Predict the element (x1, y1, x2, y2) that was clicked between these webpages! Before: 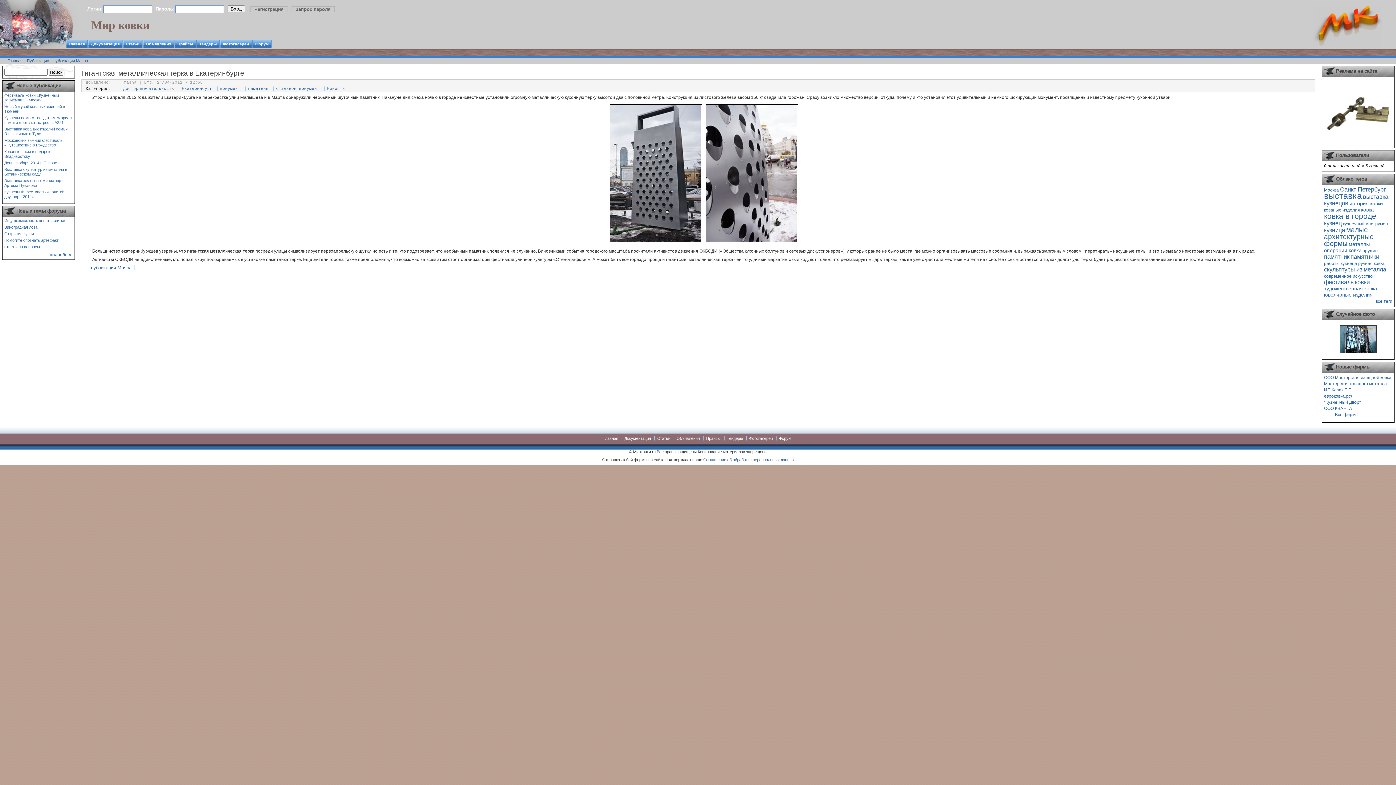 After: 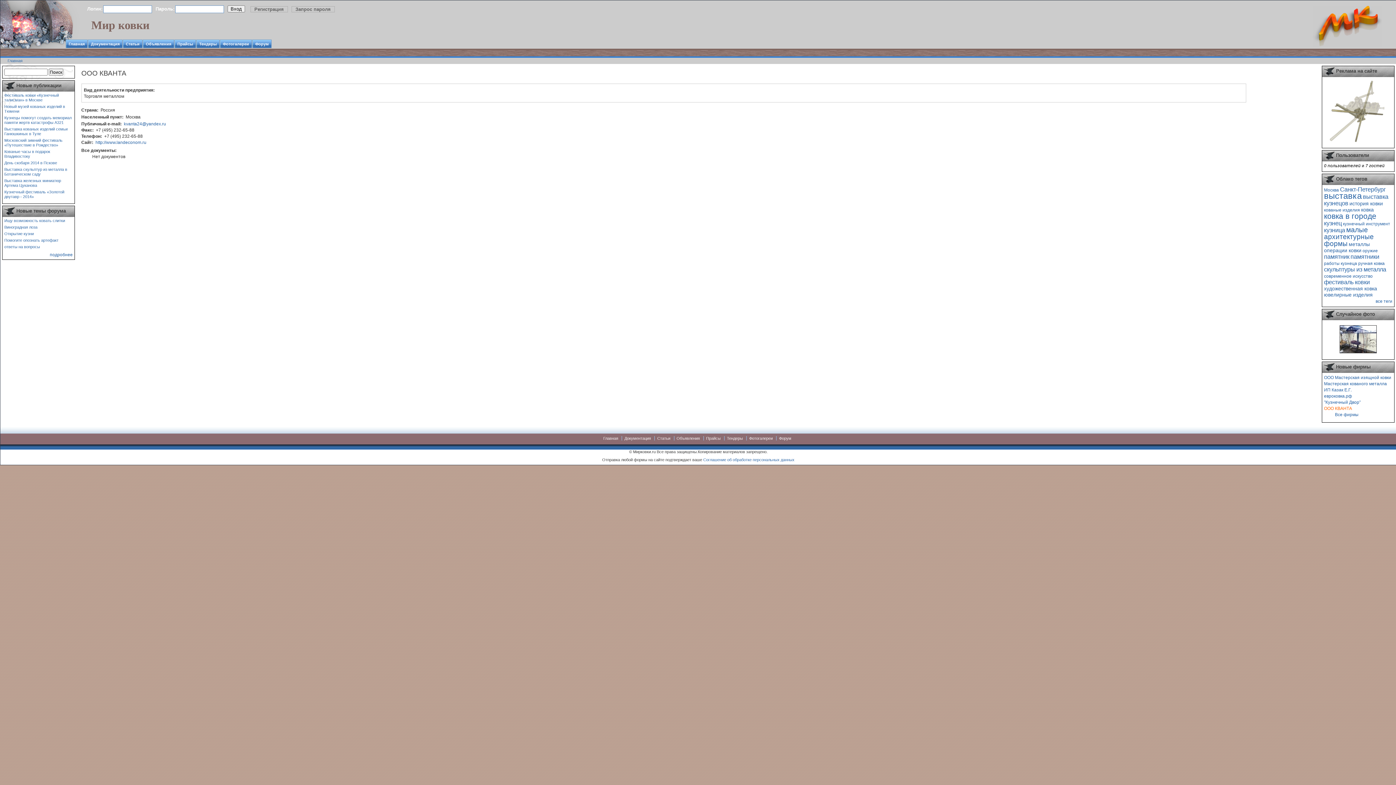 Action: bbox: (1324, 406, 1352, 410) label: ООО КВАНТА